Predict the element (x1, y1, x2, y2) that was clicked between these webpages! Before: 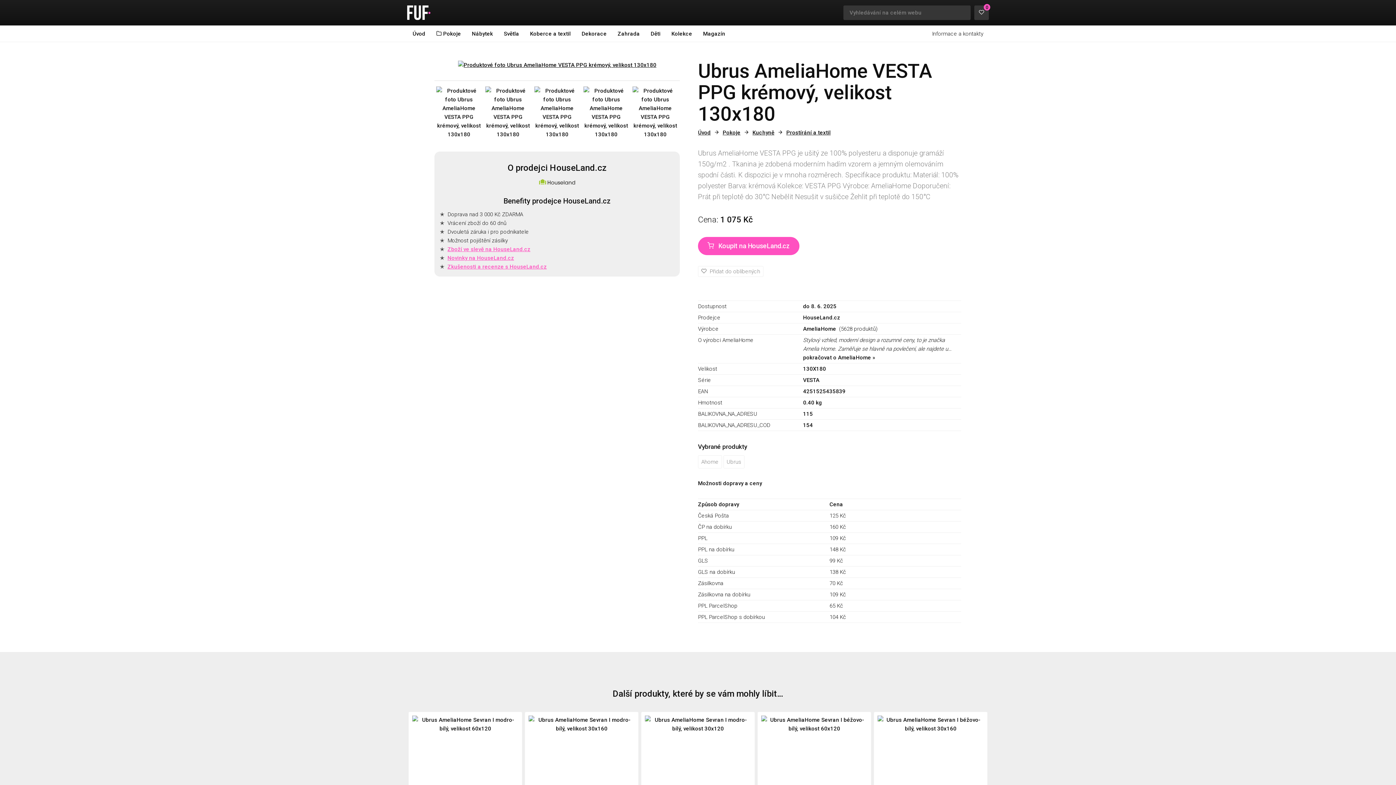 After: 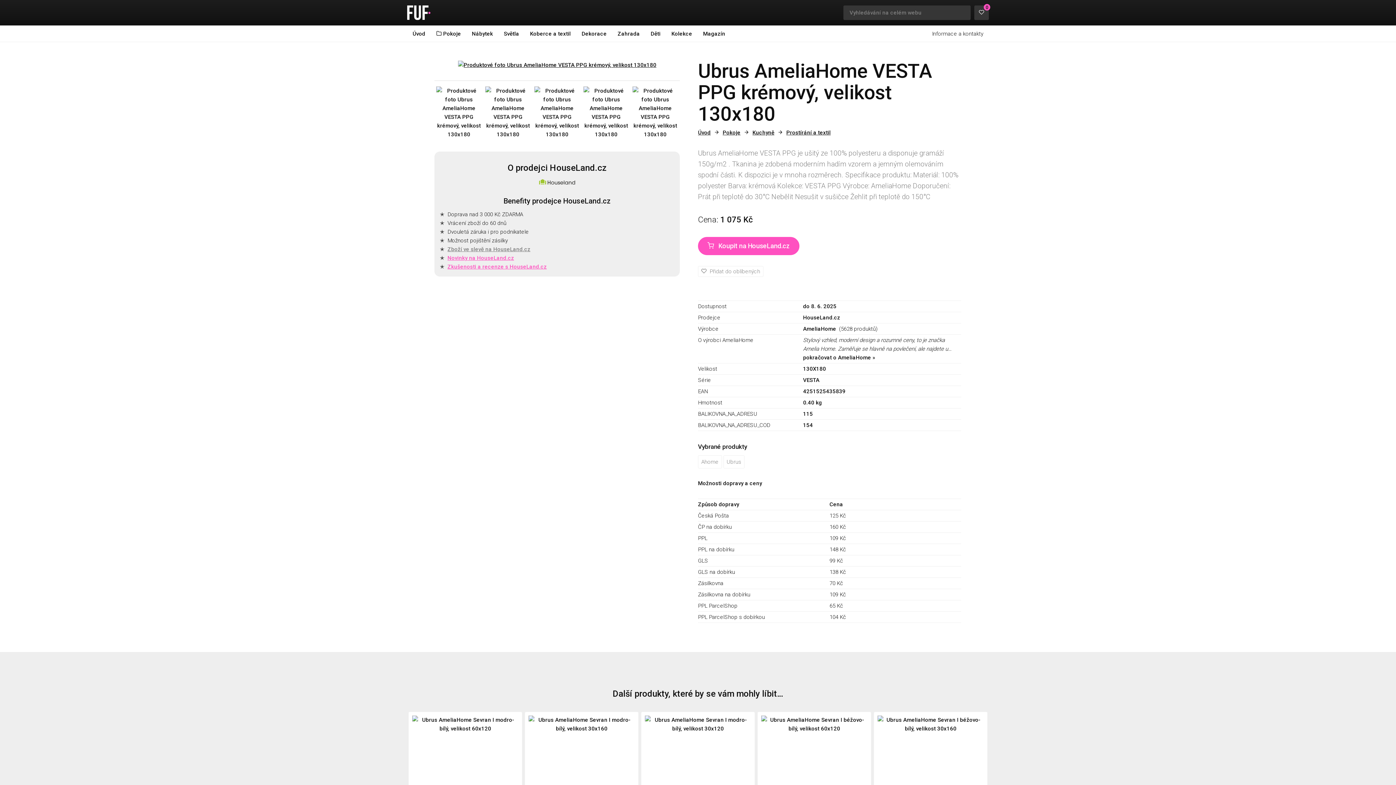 Action: bbox: (447, 246, 530, 252) label: Zboží ve slevě na HouseLand.cz